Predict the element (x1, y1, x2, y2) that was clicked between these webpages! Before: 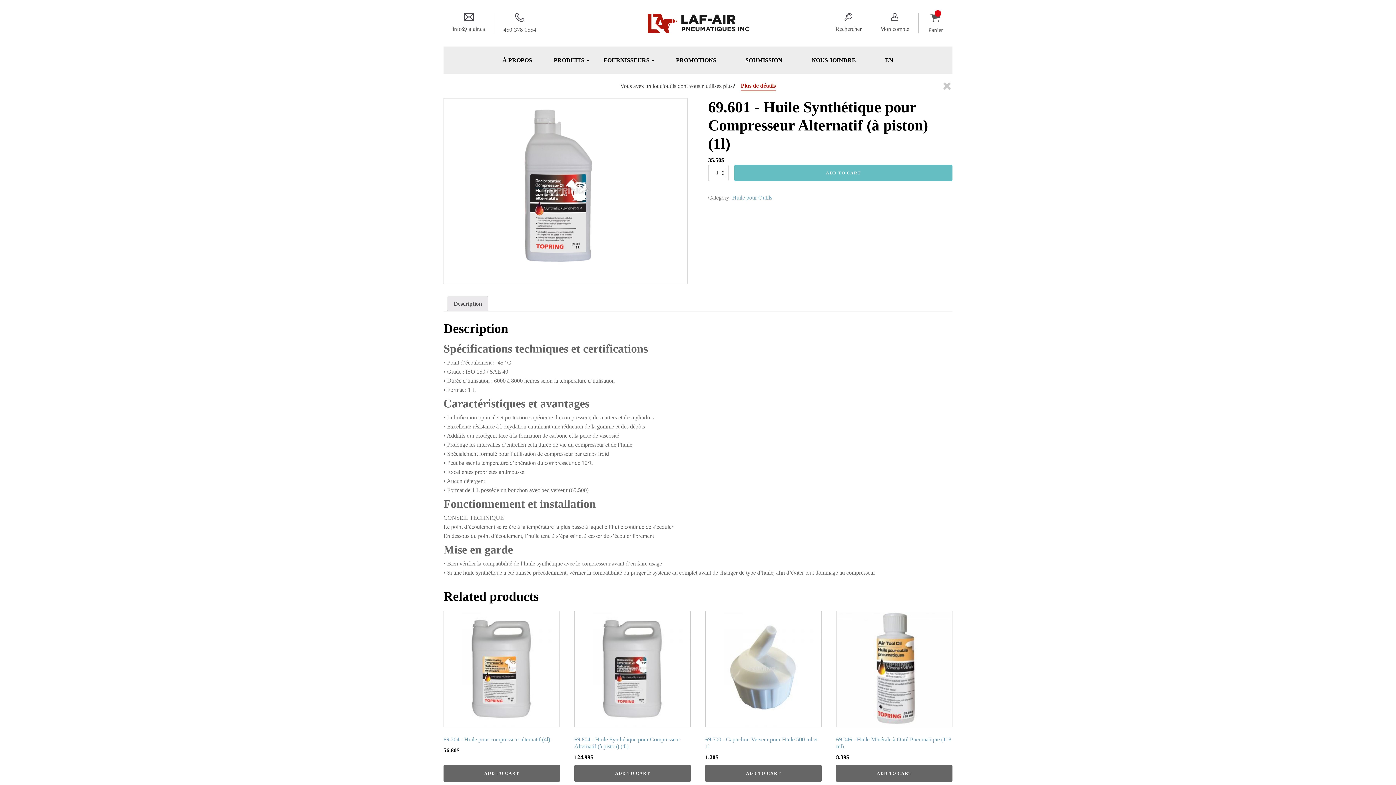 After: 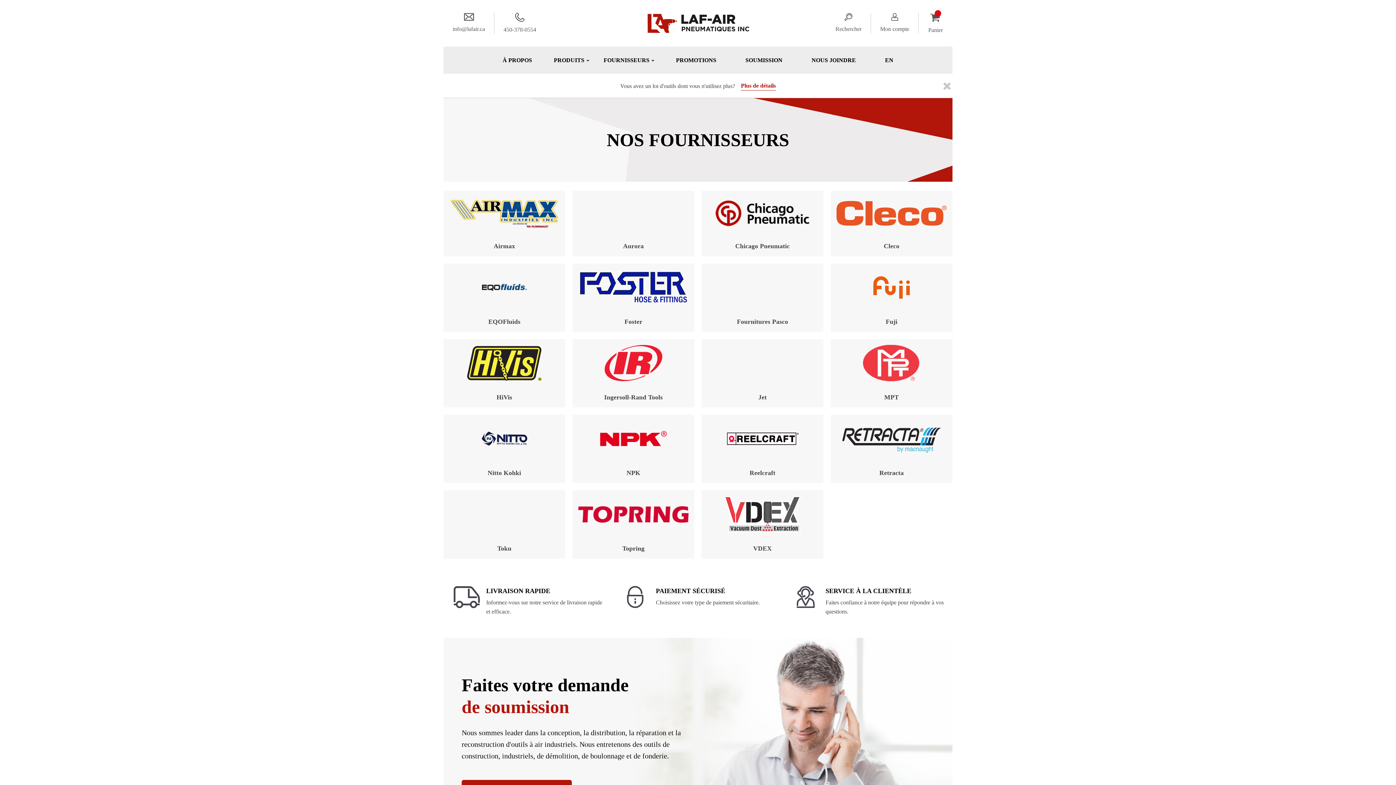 Action: bbox: (596, 50, 661, 70) label: FOURNISSEURS